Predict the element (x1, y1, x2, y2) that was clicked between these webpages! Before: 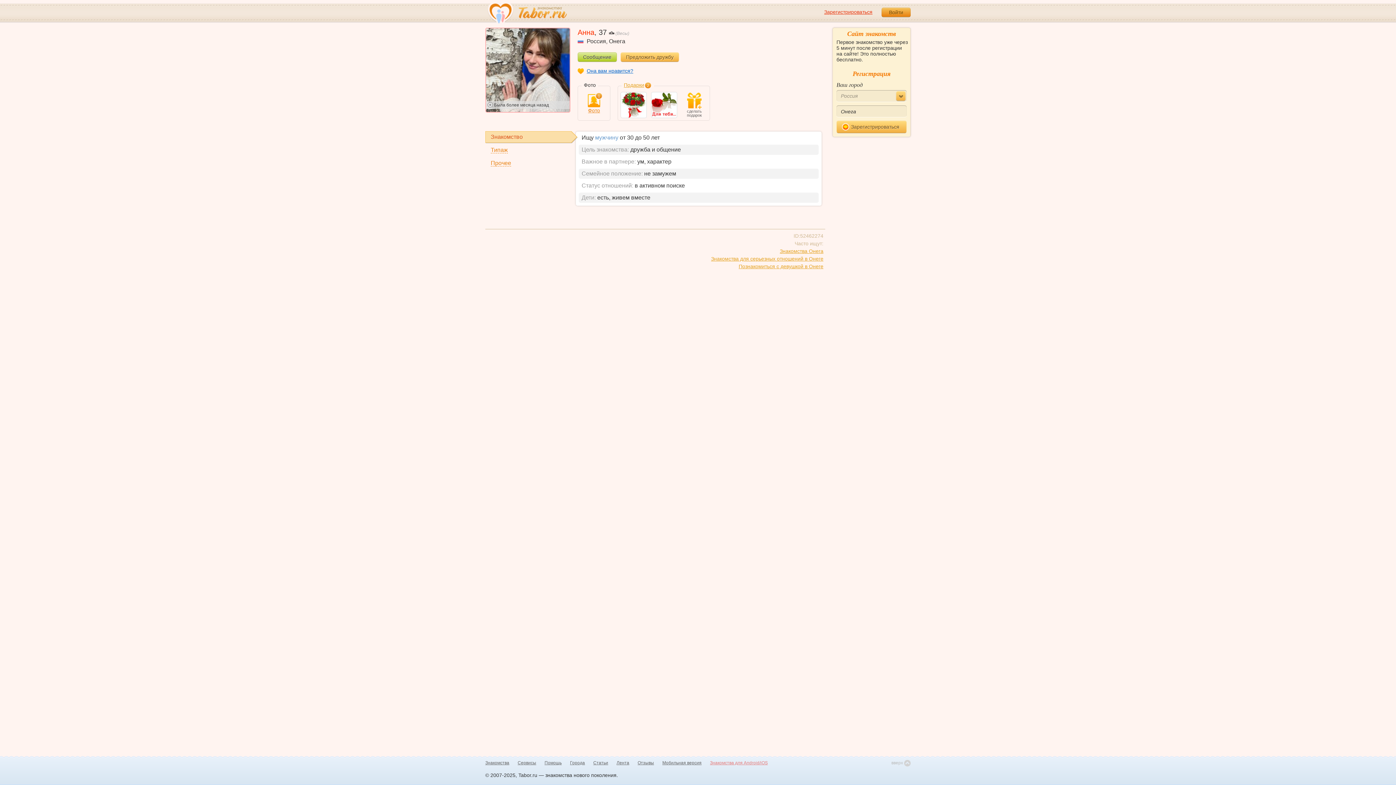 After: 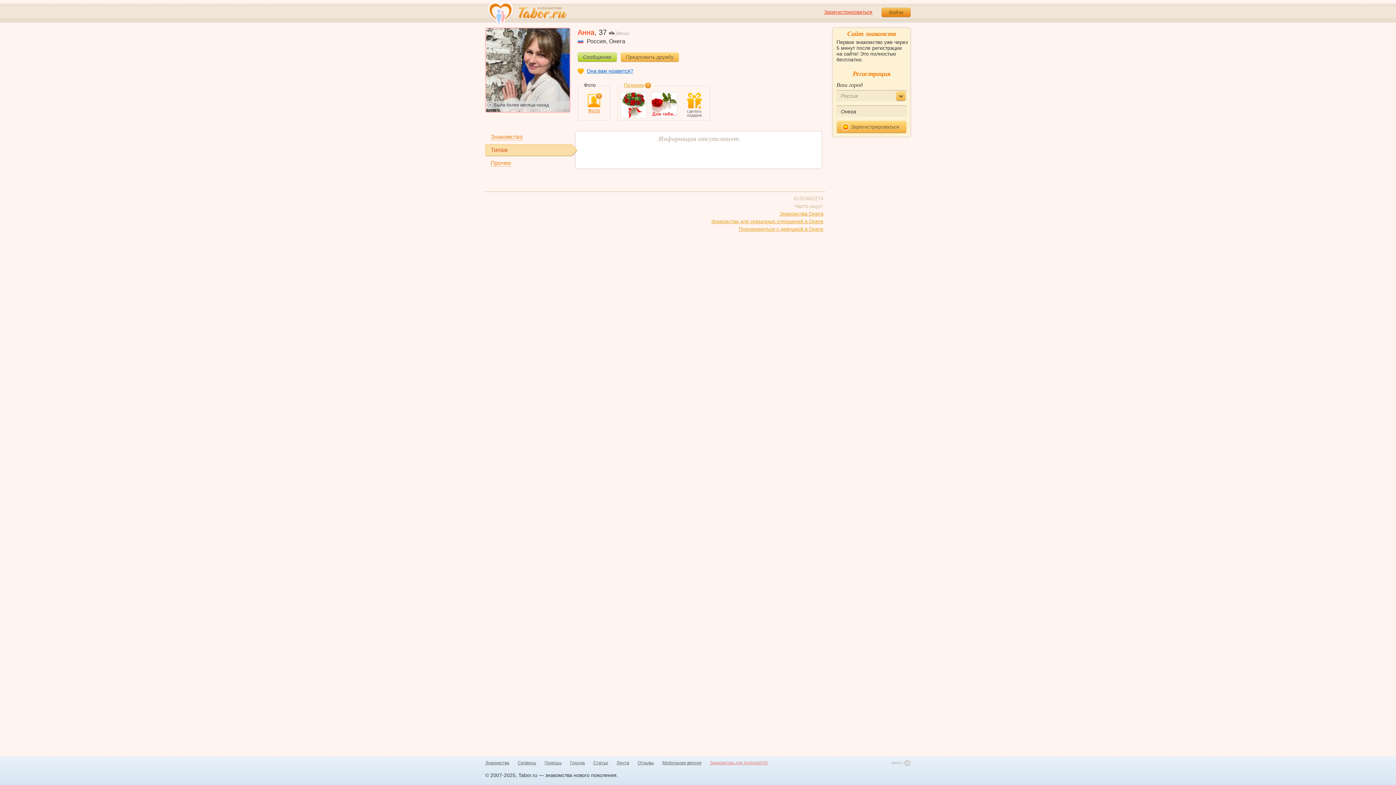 Action: bbox: (485, 144, 571, 156) label: Типаж